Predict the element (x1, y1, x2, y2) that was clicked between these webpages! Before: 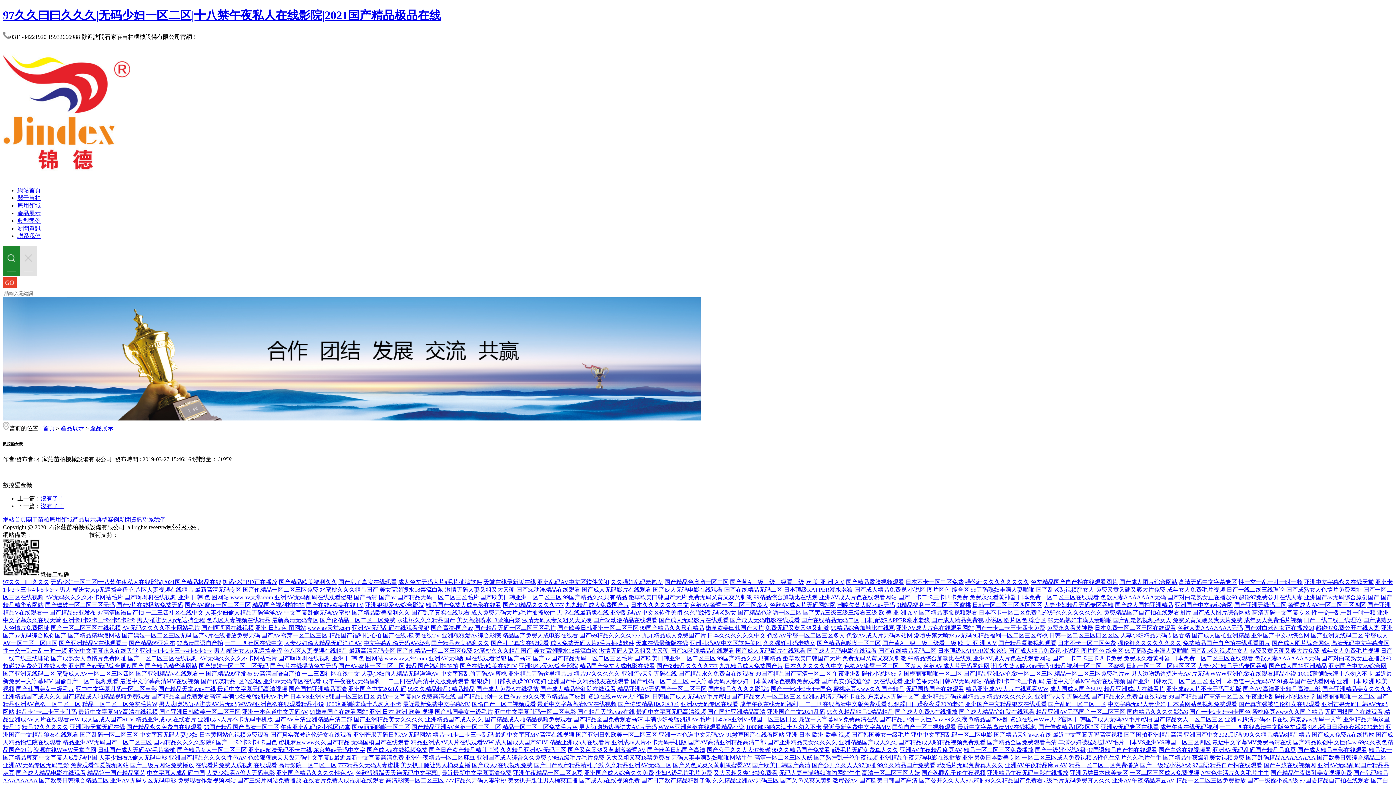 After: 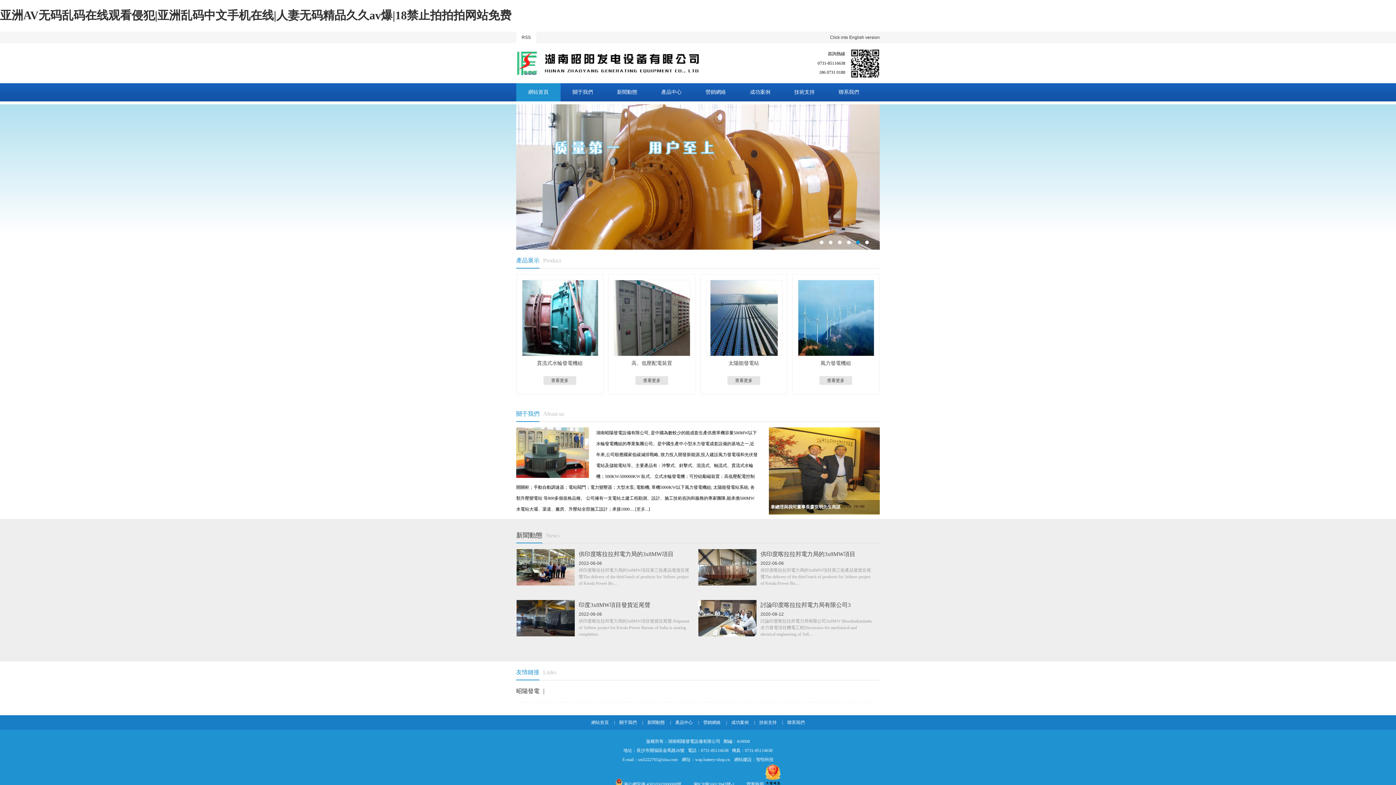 Action: label: 亚洲AV无码乱码在线观看侵犯 bbox: (351, 624, 429, 631)